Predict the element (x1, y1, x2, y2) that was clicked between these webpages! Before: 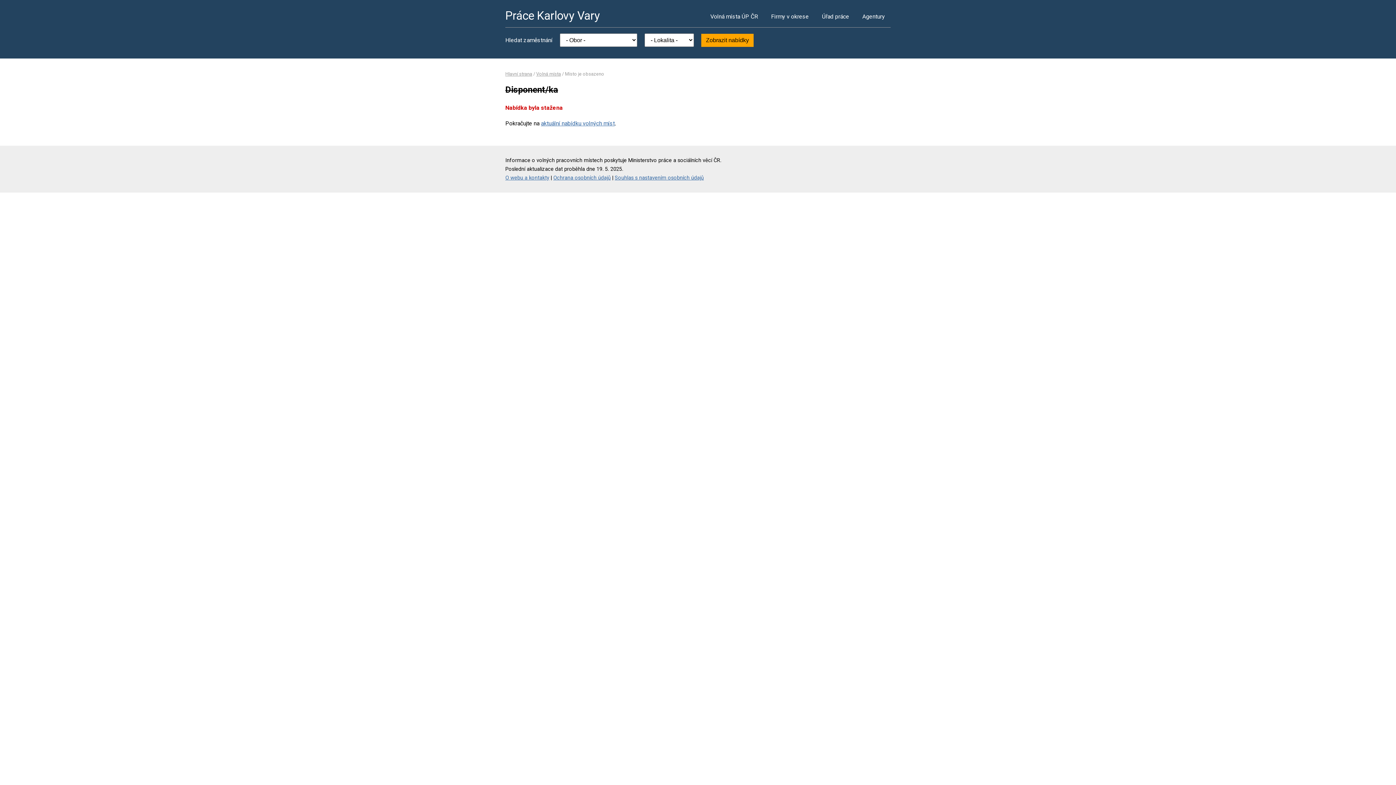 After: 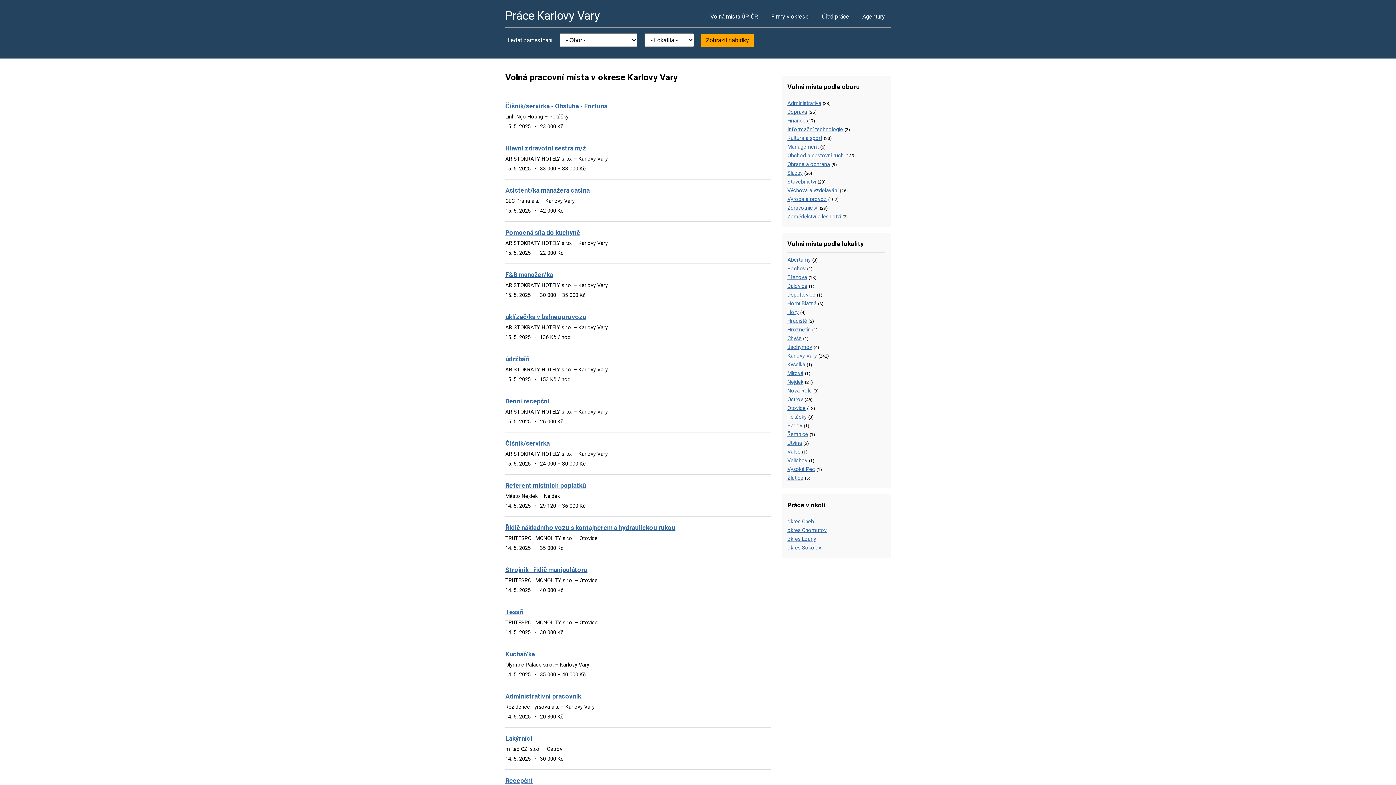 Action: label: Hlavní strana bbox: (505, 71, 532, 76)